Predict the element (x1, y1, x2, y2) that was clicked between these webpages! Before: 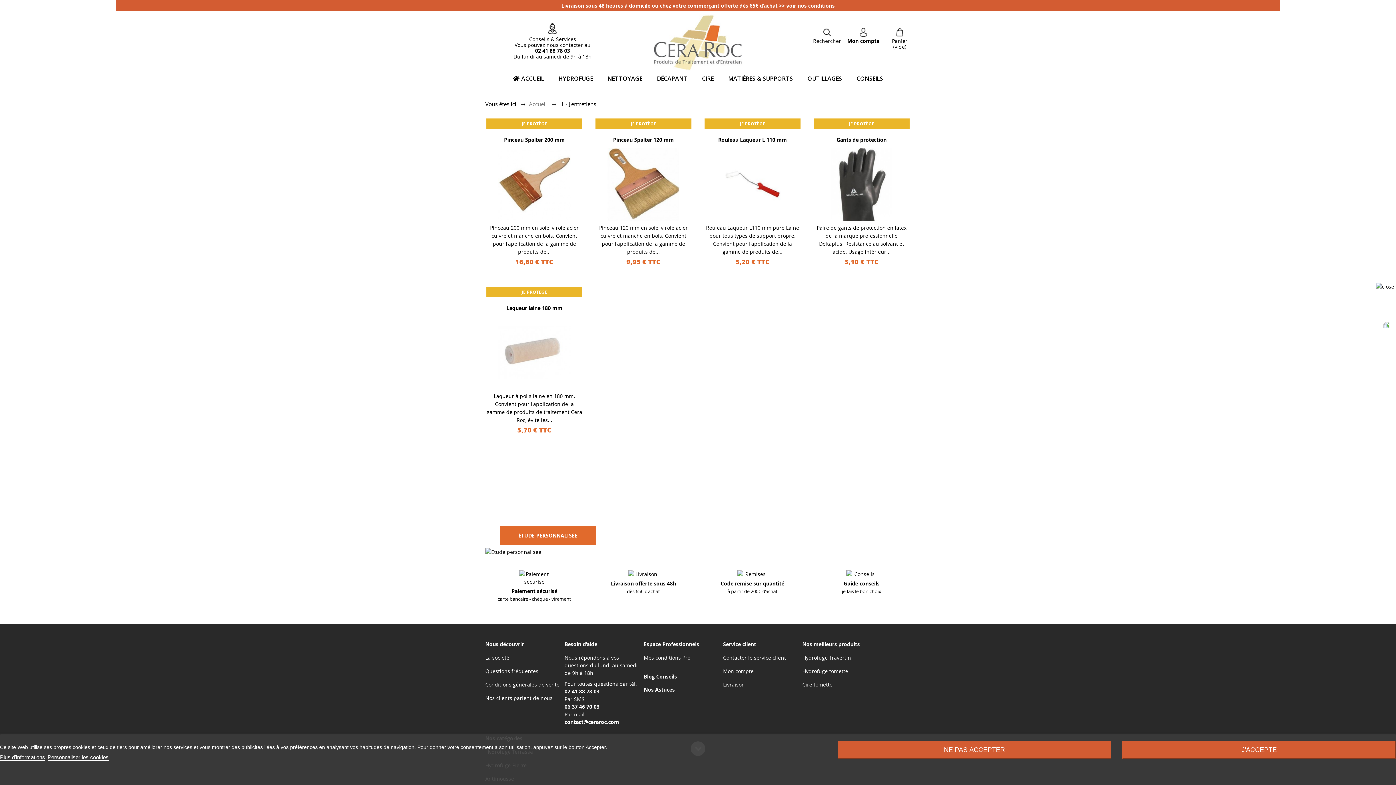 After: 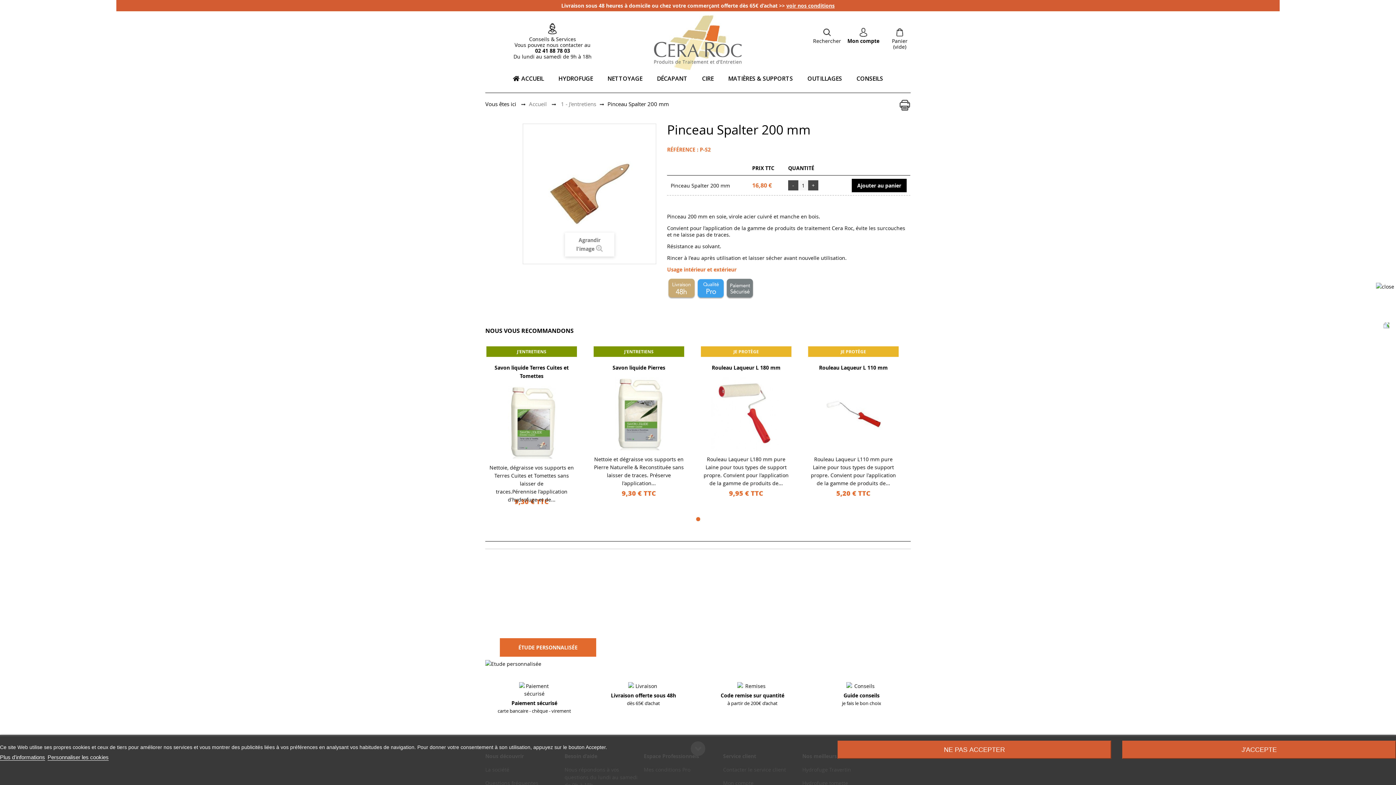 Action: bbox: (486, 148, 582, 220)